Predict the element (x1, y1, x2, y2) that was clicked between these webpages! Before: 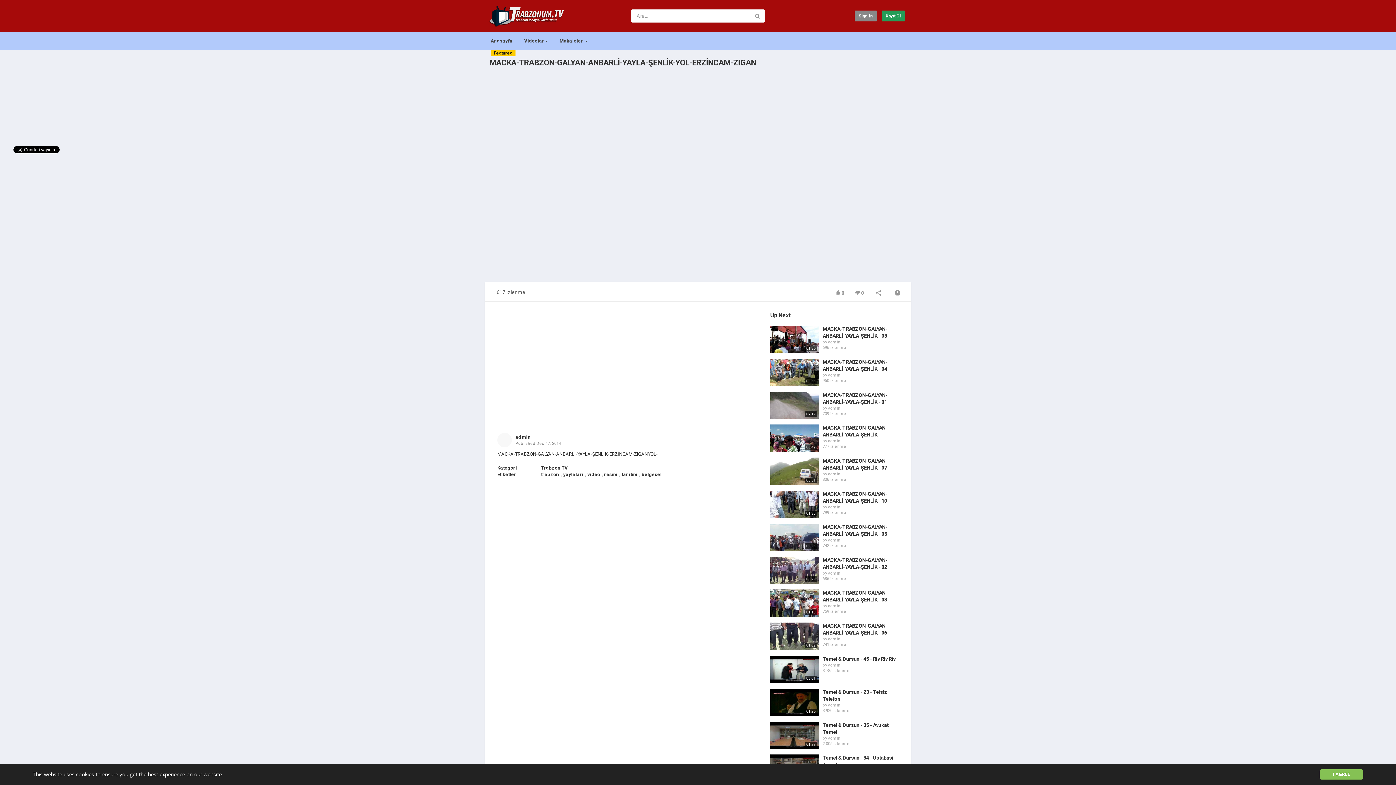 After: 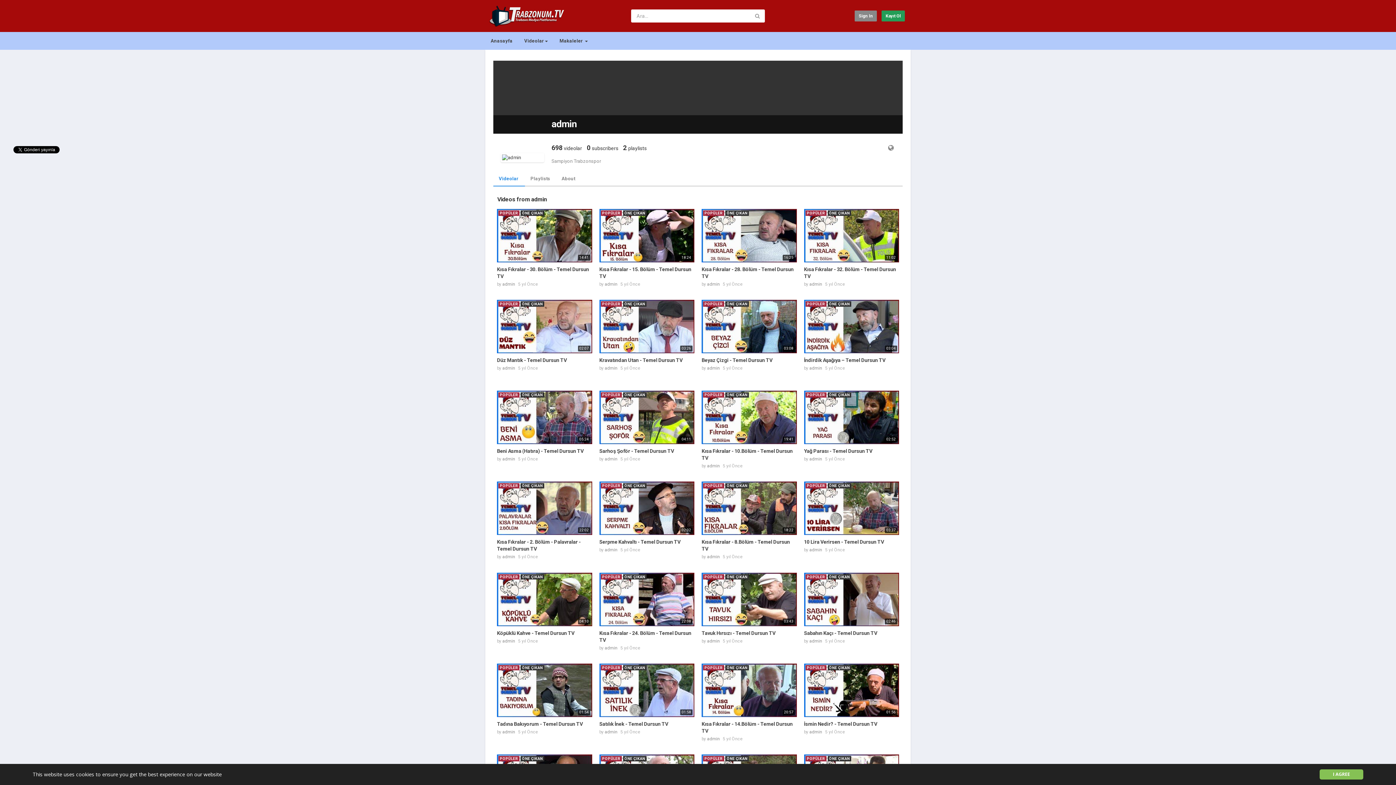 Action: label: admin bbox: (828, 571, 840, 575)